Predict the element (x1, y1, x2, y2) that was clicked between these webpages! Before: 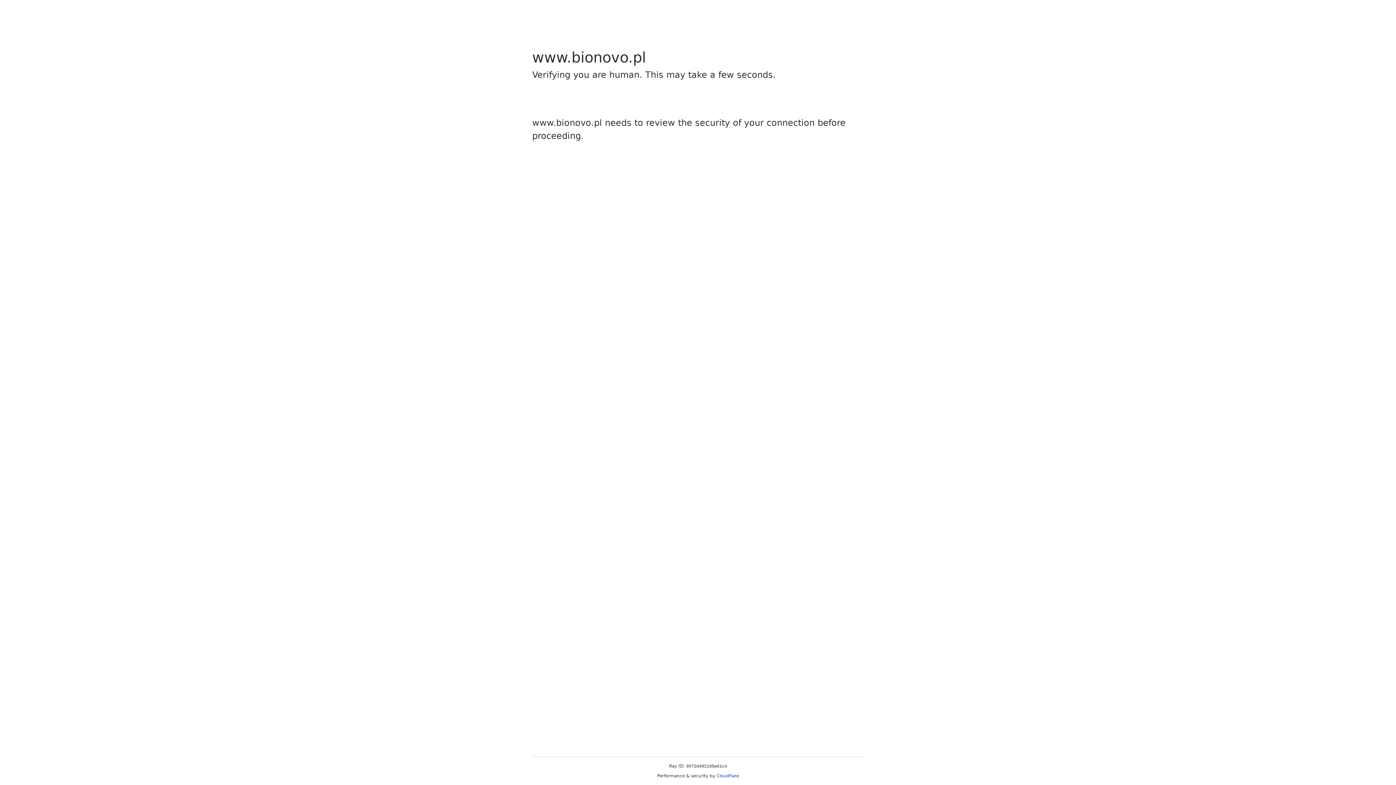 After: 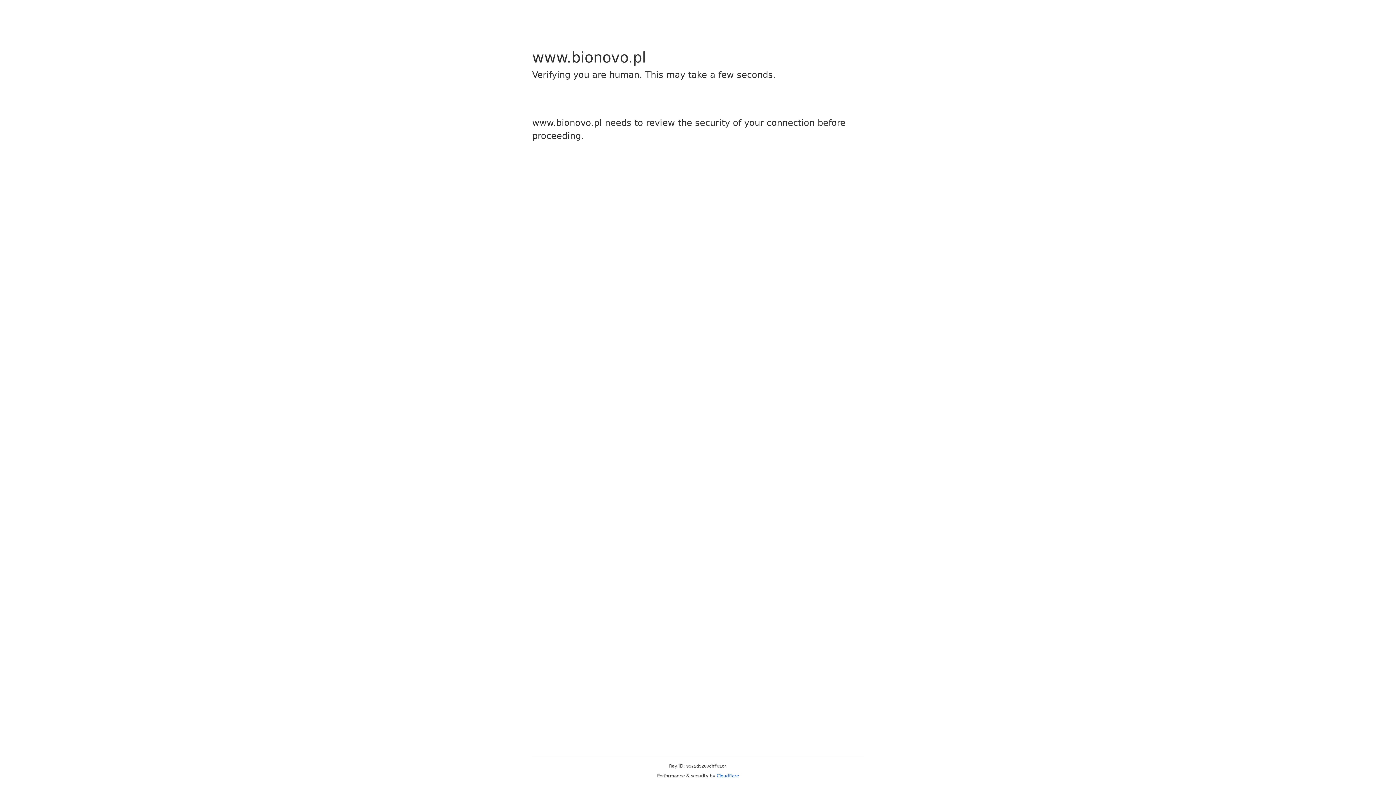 Action: bbox: (716, 773, 739, 778) label: Cloudflare